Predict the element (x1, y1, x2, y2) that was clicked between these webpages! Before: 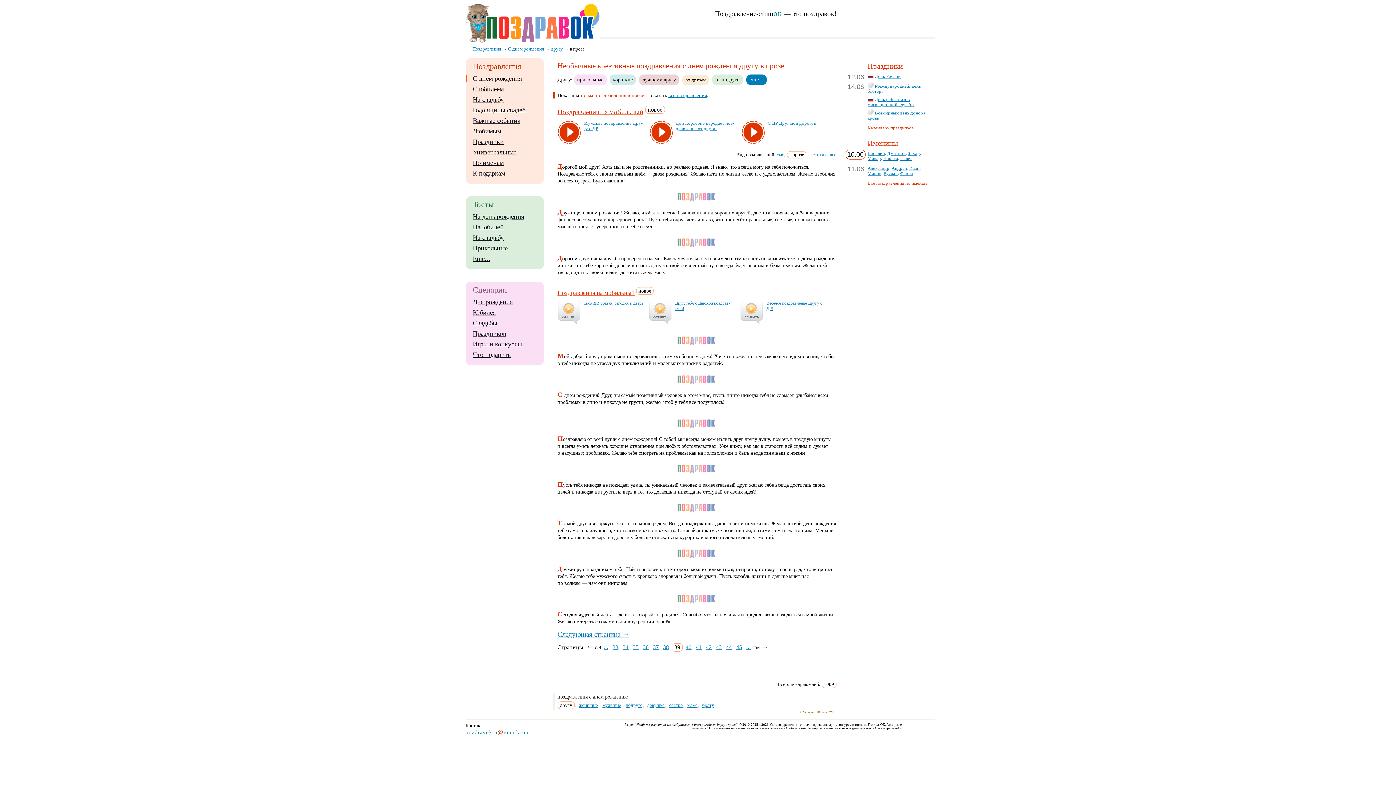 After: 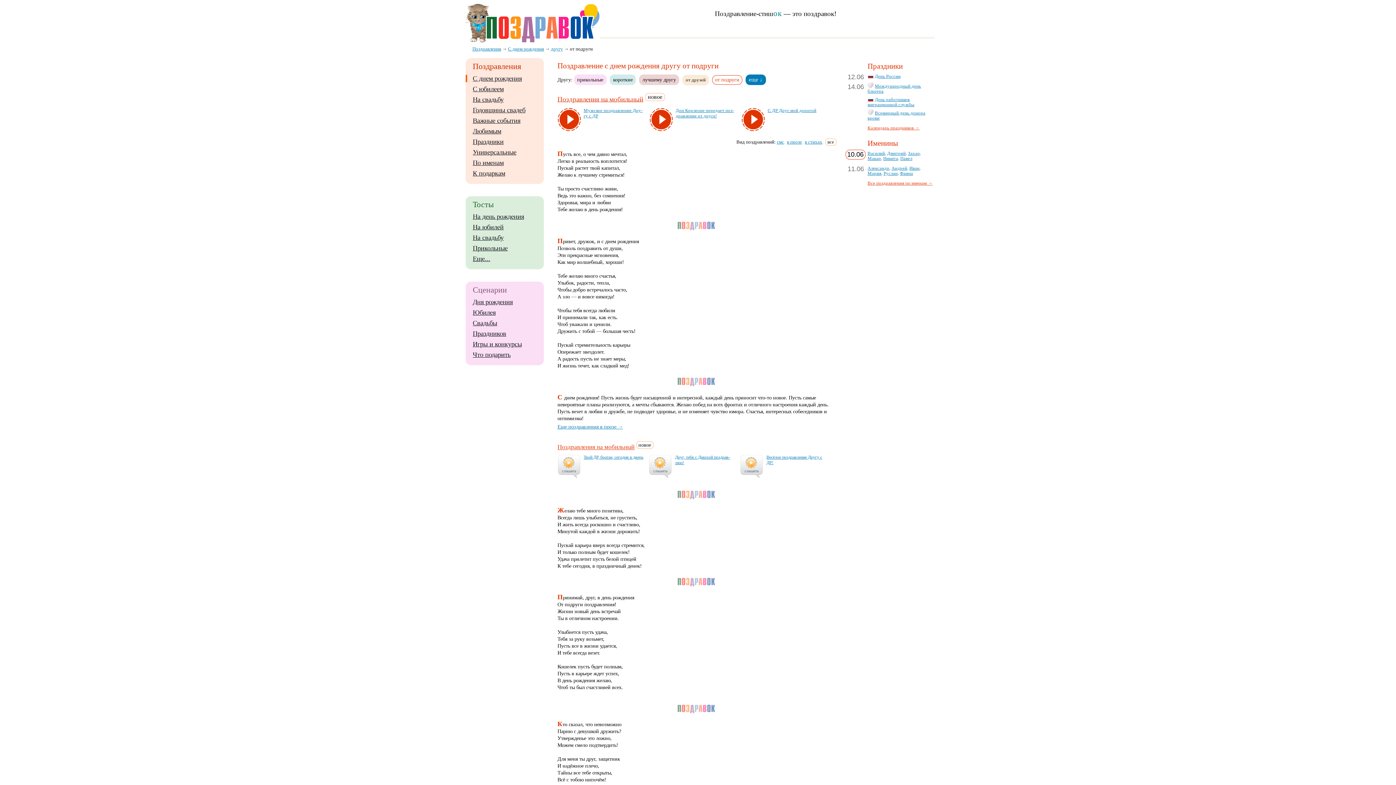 Action: bbox: (712, 74, 743, 85) label: от подруги